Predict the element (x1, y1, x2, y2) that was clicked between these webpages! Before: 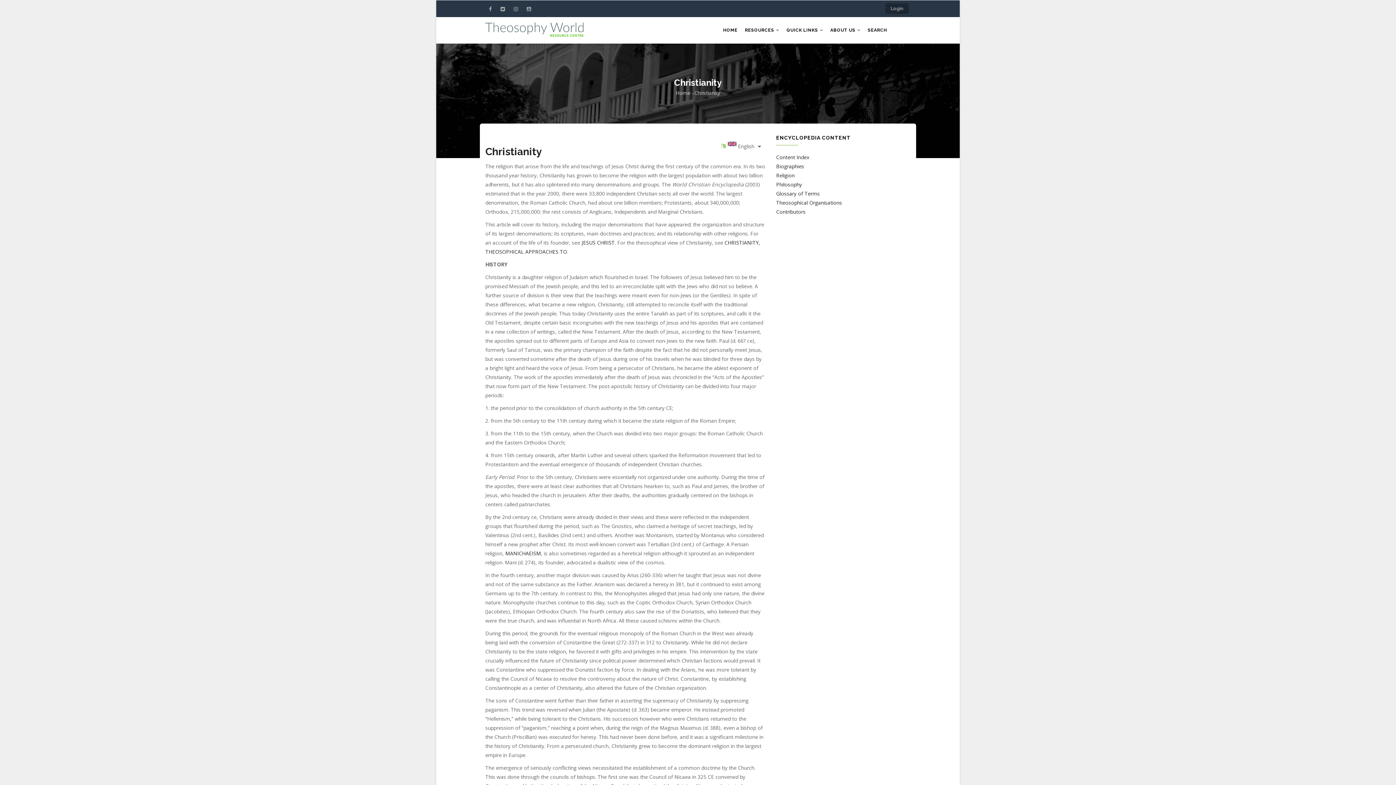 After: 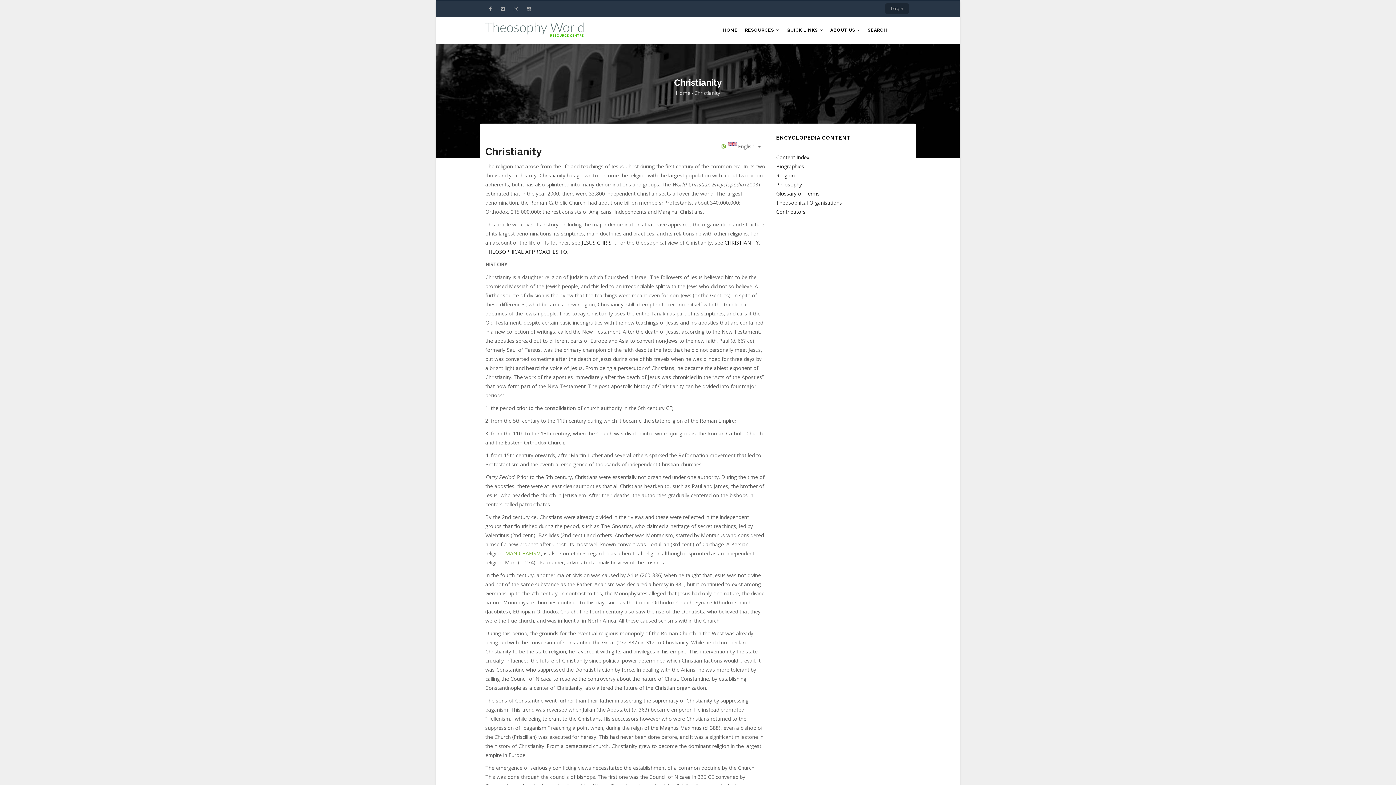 Action: bbox: (505, 550, 541, 557) label: MANICHAEISM